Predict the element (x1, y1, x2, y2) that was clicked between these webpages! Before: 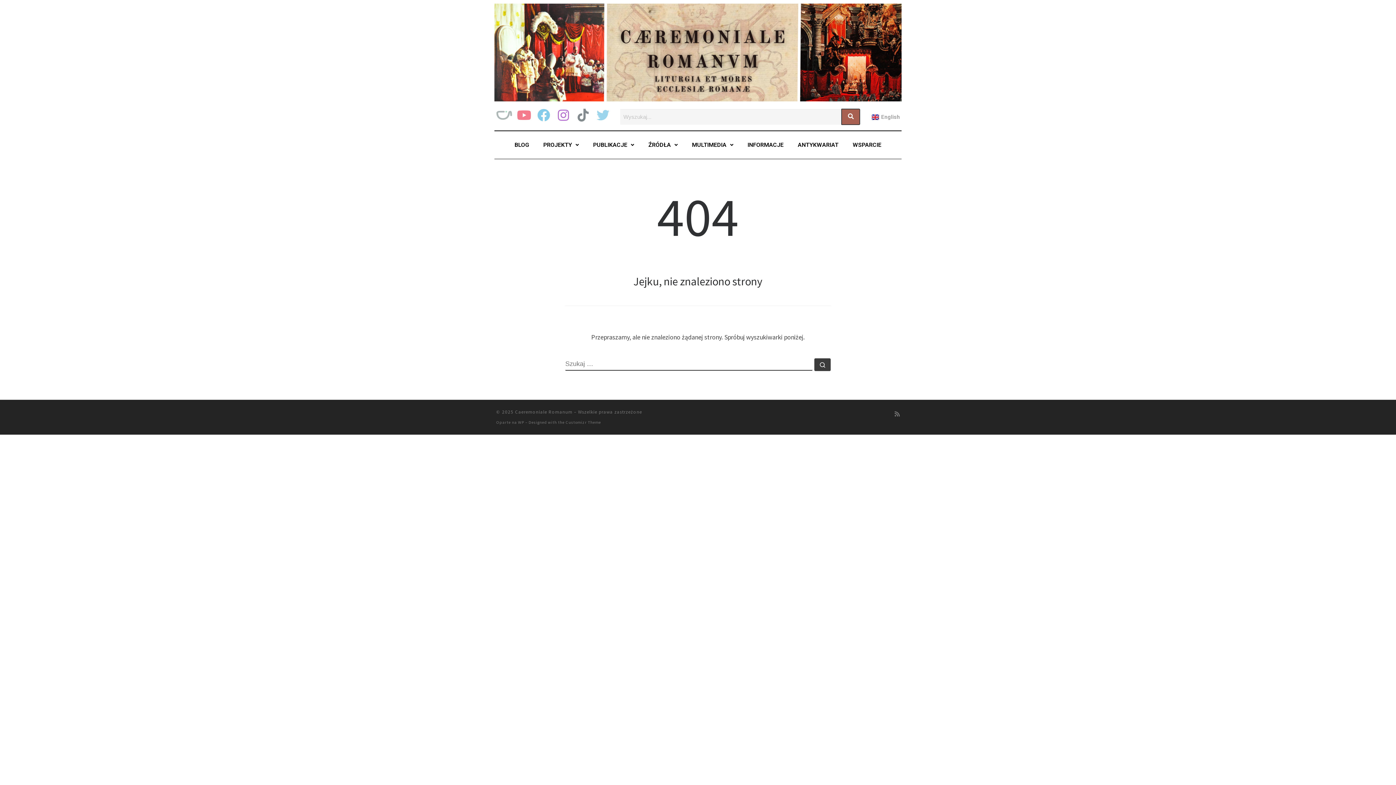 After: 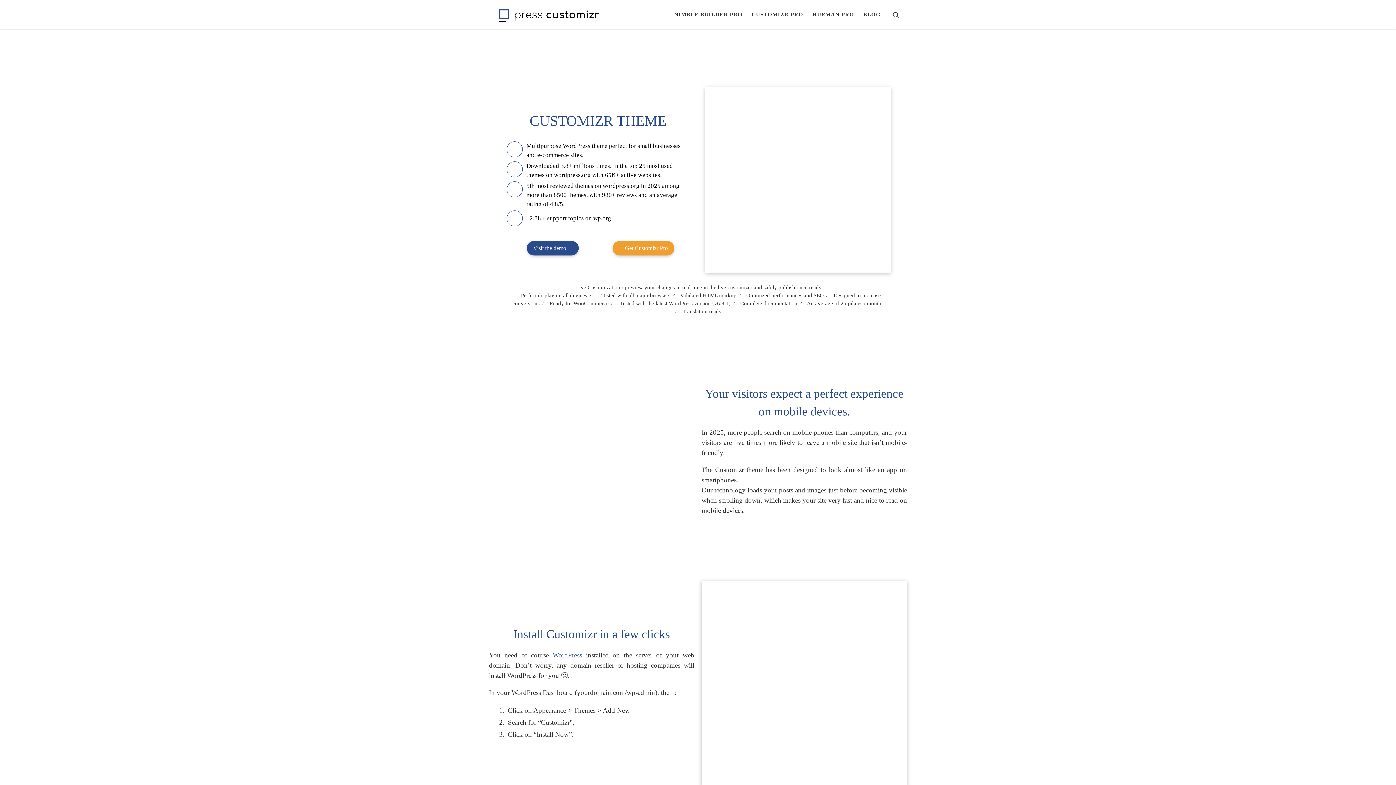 Action: bbox: (565, 420, 601, 425) label: Customizr Theme